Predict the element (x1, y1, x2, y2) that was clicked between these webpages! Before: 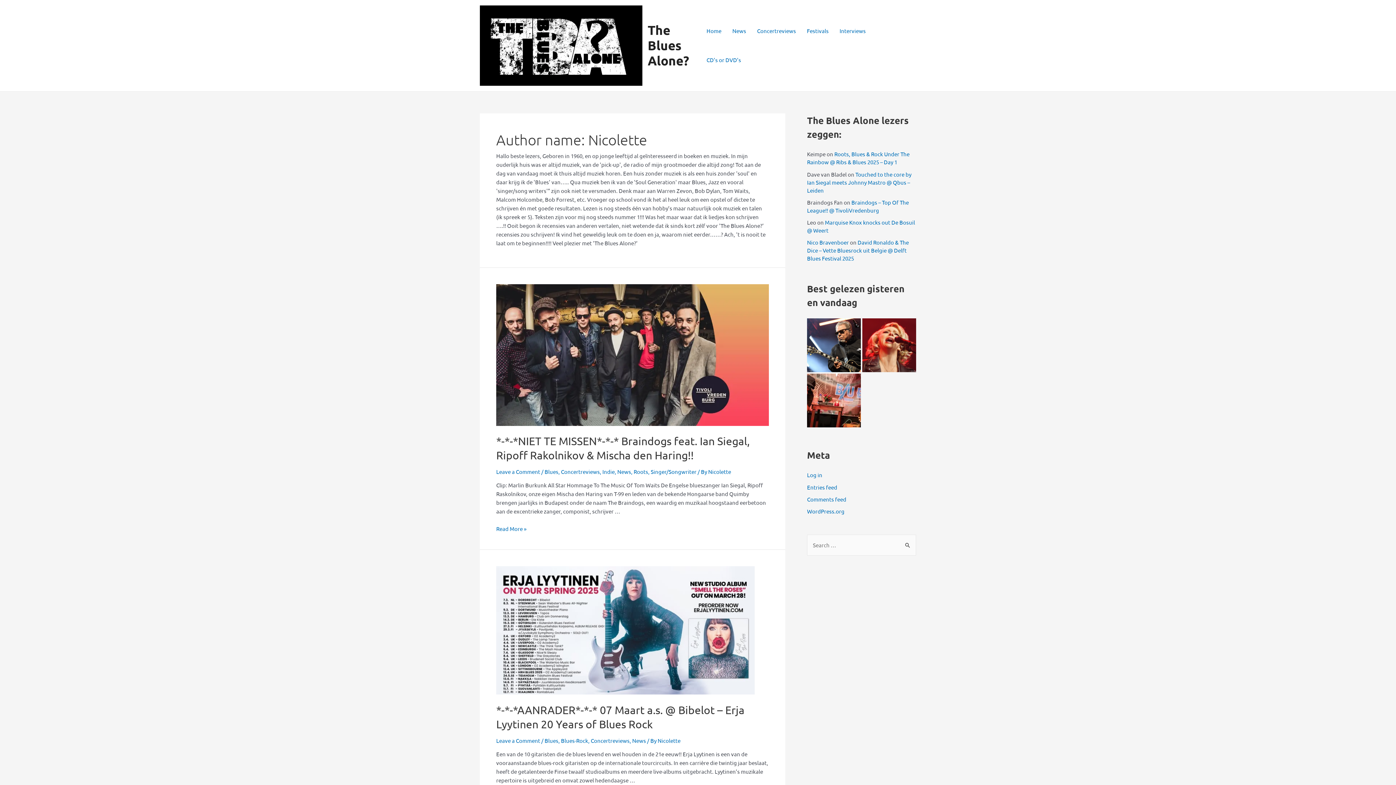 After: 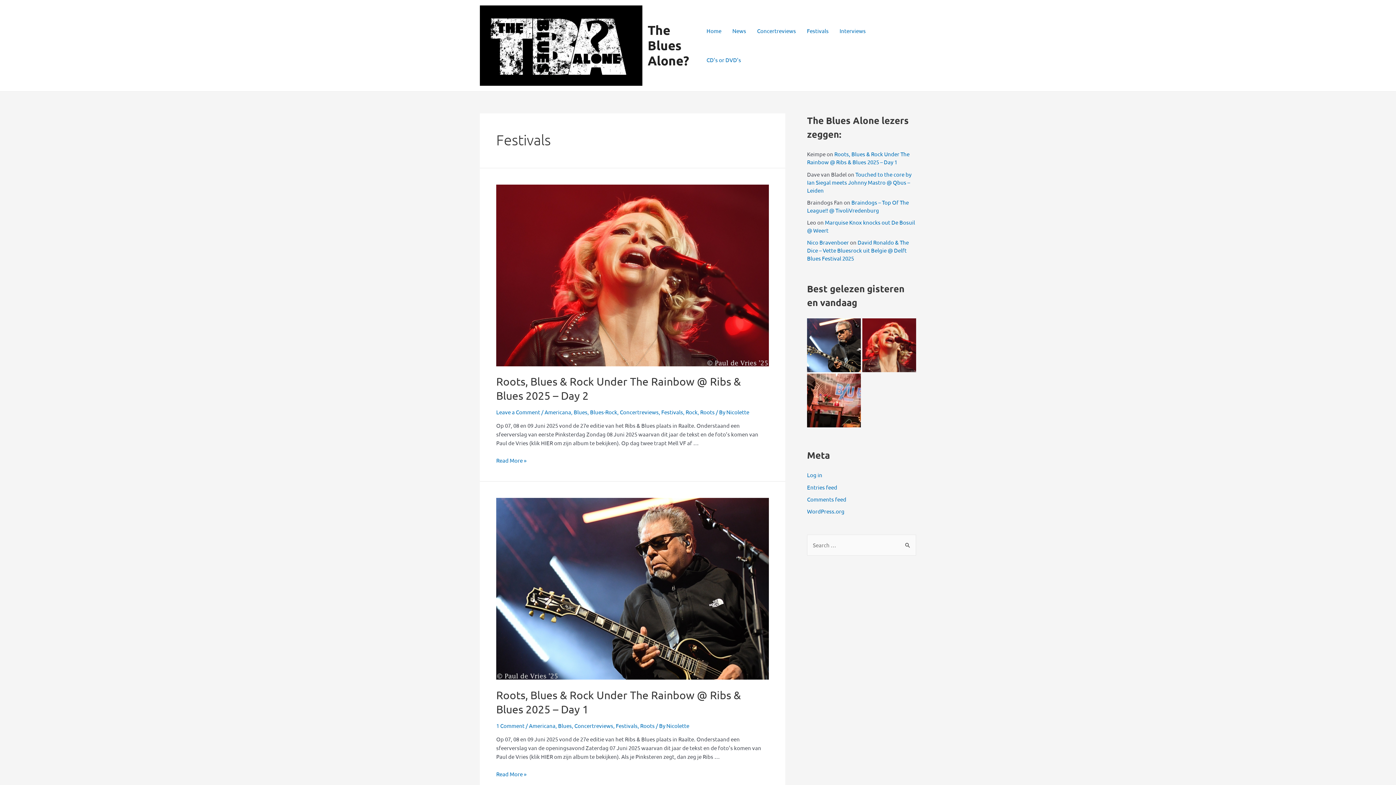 Action: label: Festivals bbox: (801, 16, 834, 45)